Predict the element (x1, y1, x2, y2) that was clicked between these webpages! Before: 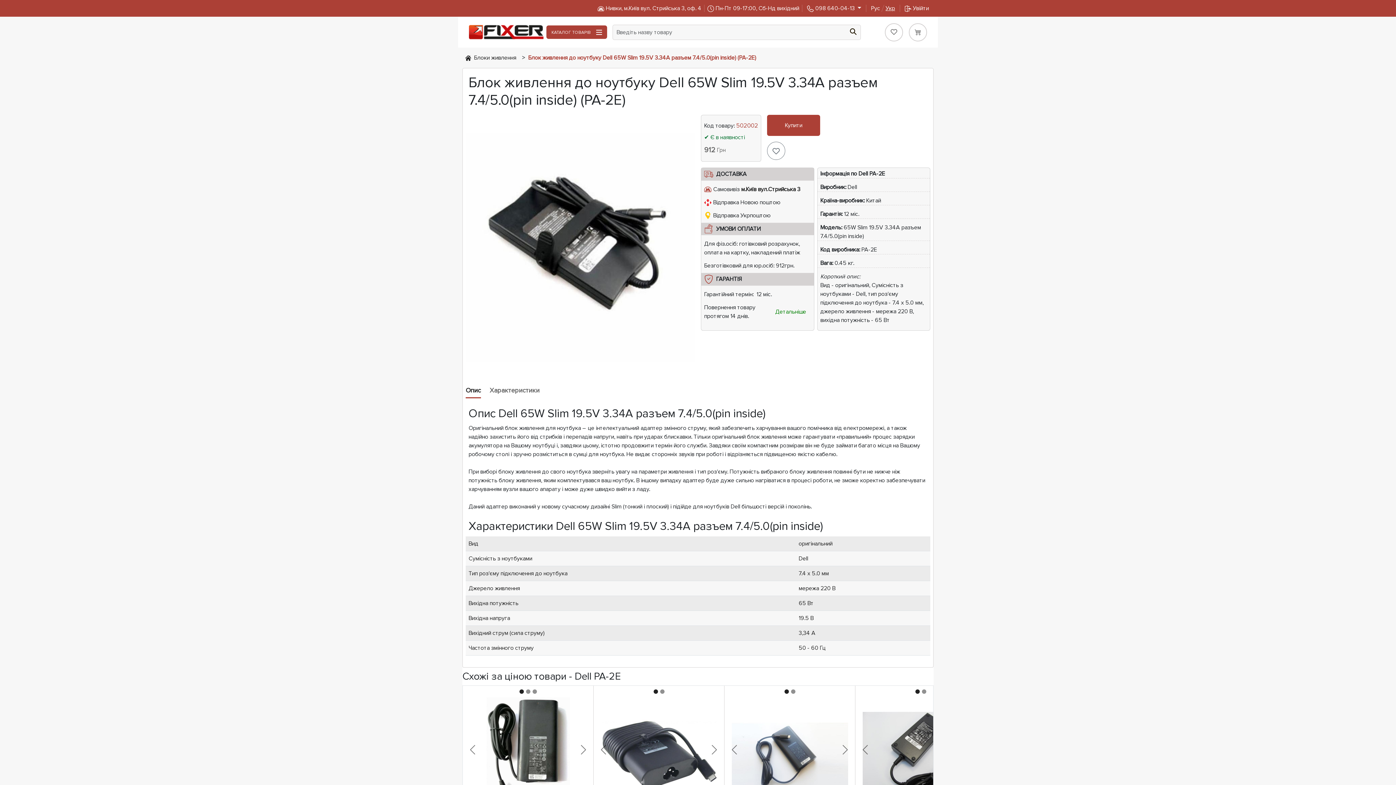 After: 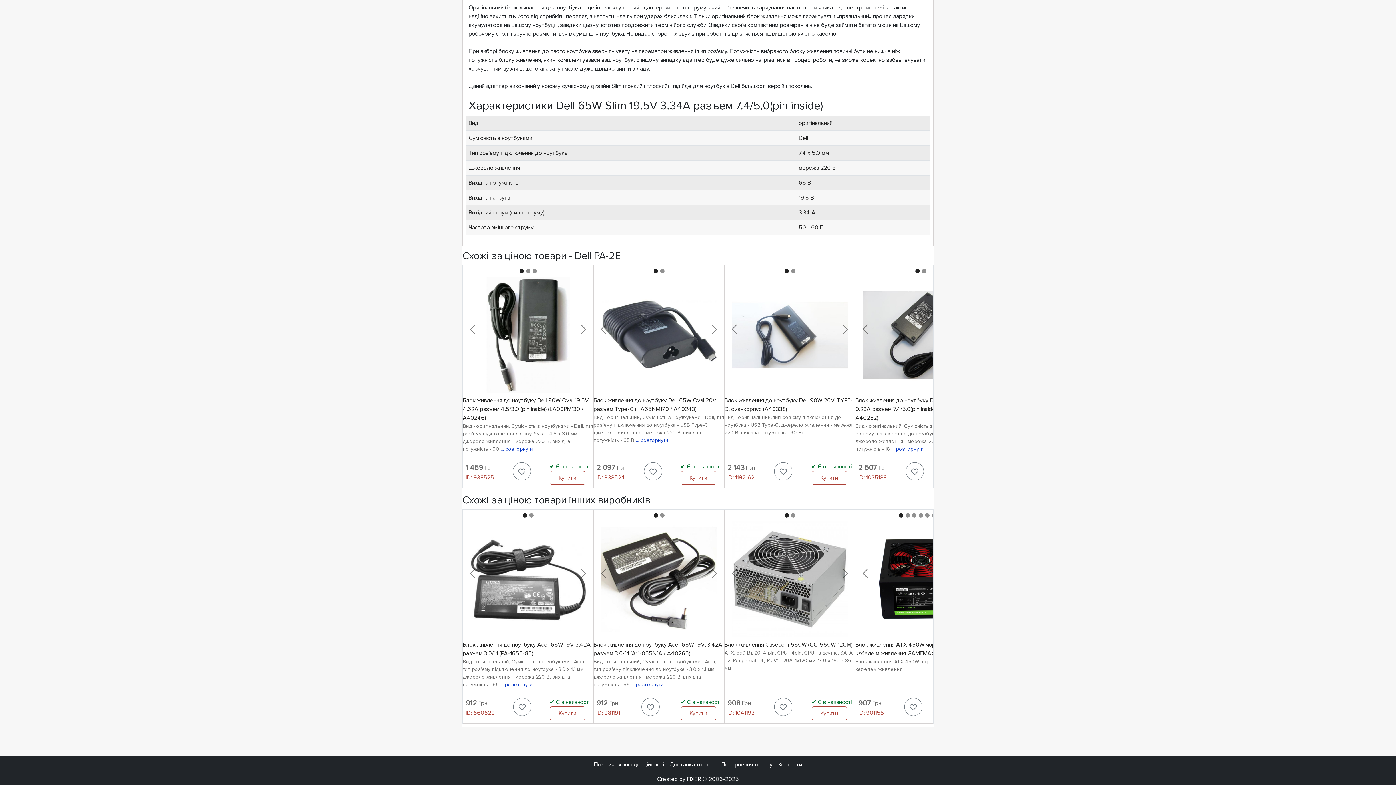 Action: bbox: (489, 384, 539, 397) label: Характеристики